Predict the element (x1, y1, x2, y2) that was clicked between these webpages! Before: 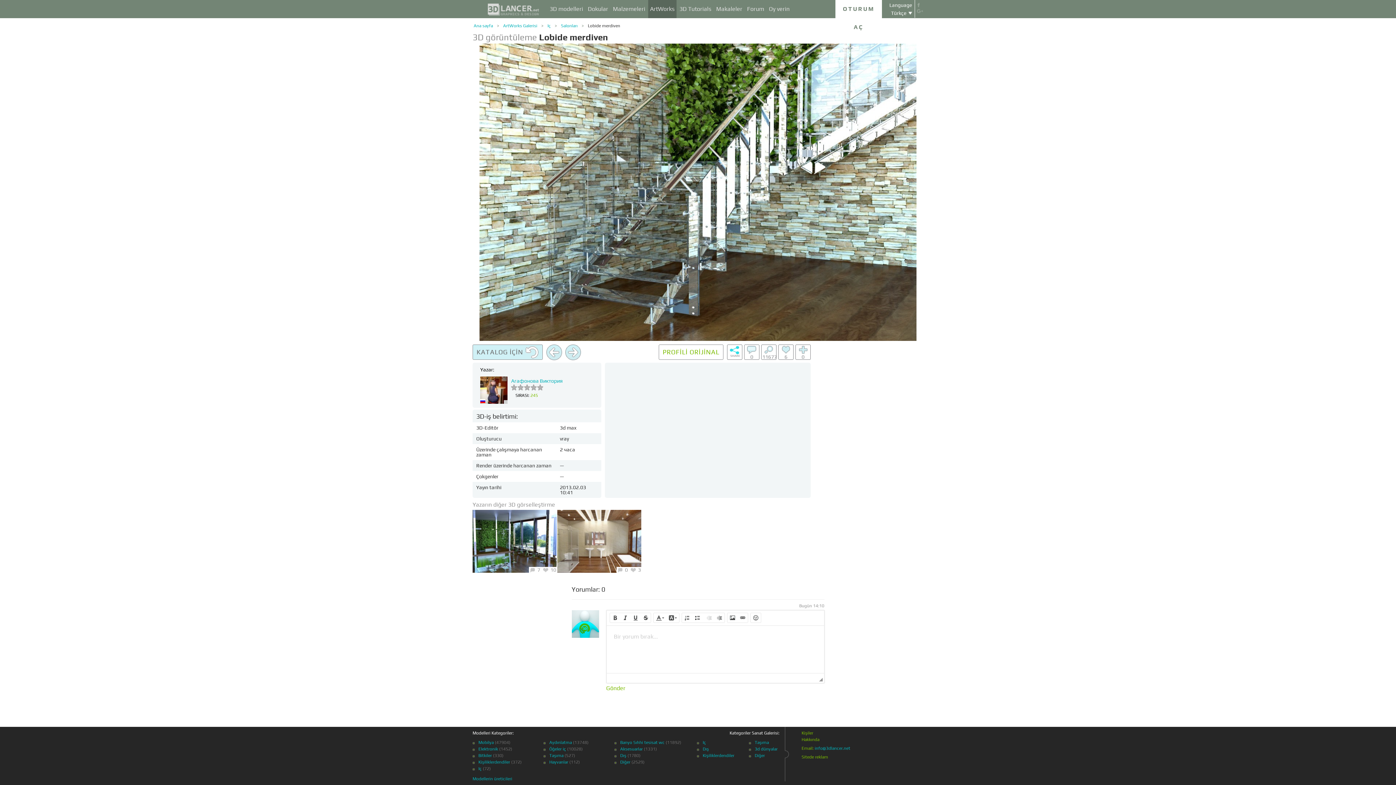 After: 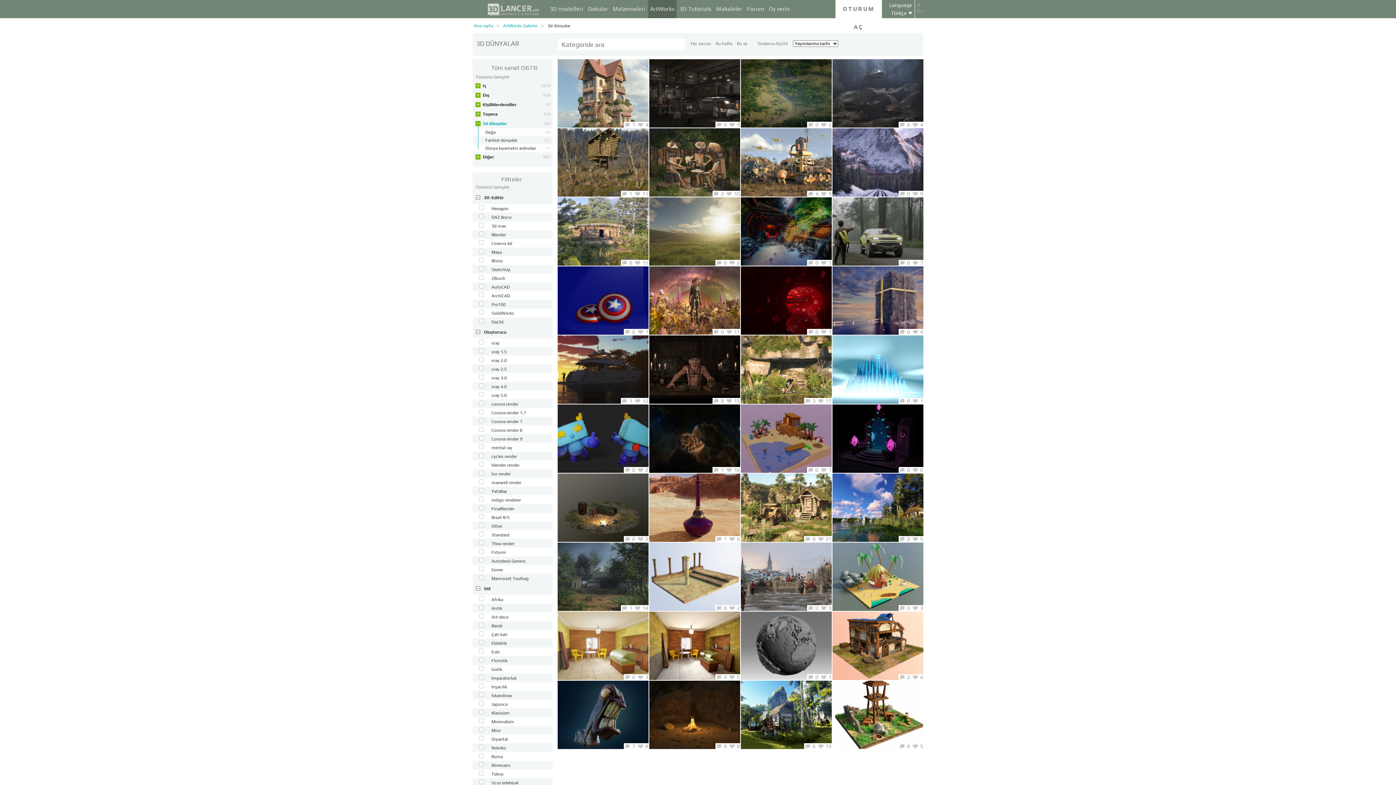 Action: bbox: (754, 746, 777, 752) label: 3d dünyalar